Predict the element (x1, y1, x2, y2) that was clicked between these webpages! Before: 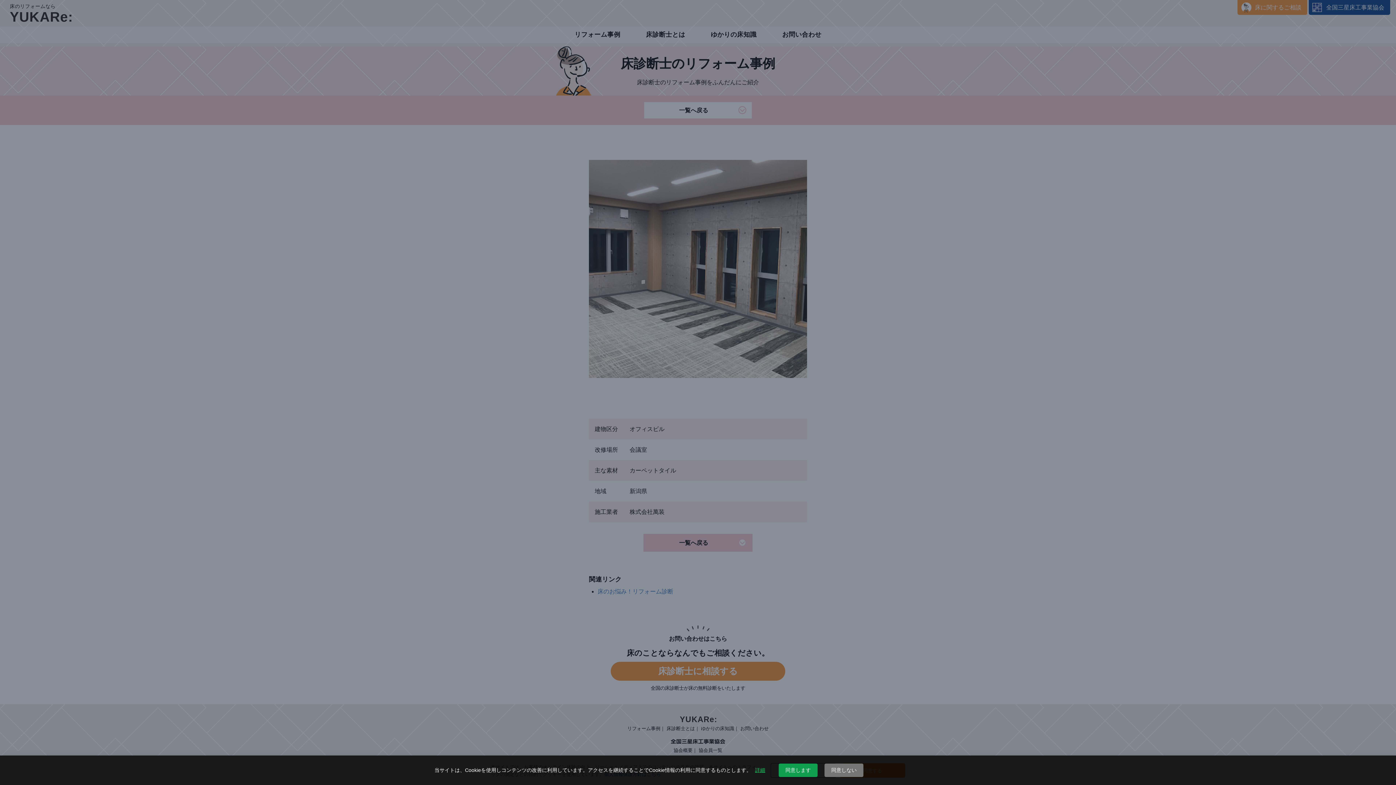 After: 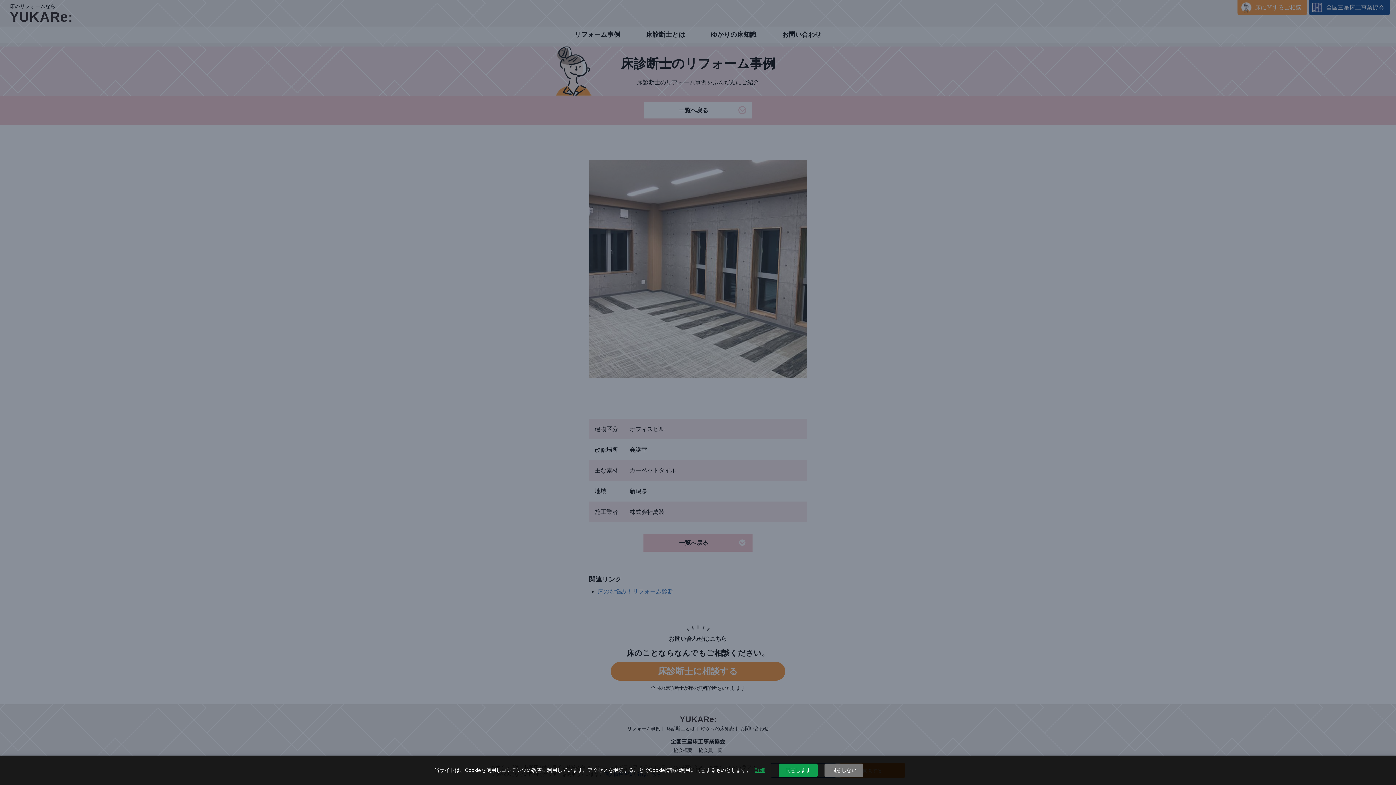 Action: bbox: (753, 765, 767, 776) label: 詳細